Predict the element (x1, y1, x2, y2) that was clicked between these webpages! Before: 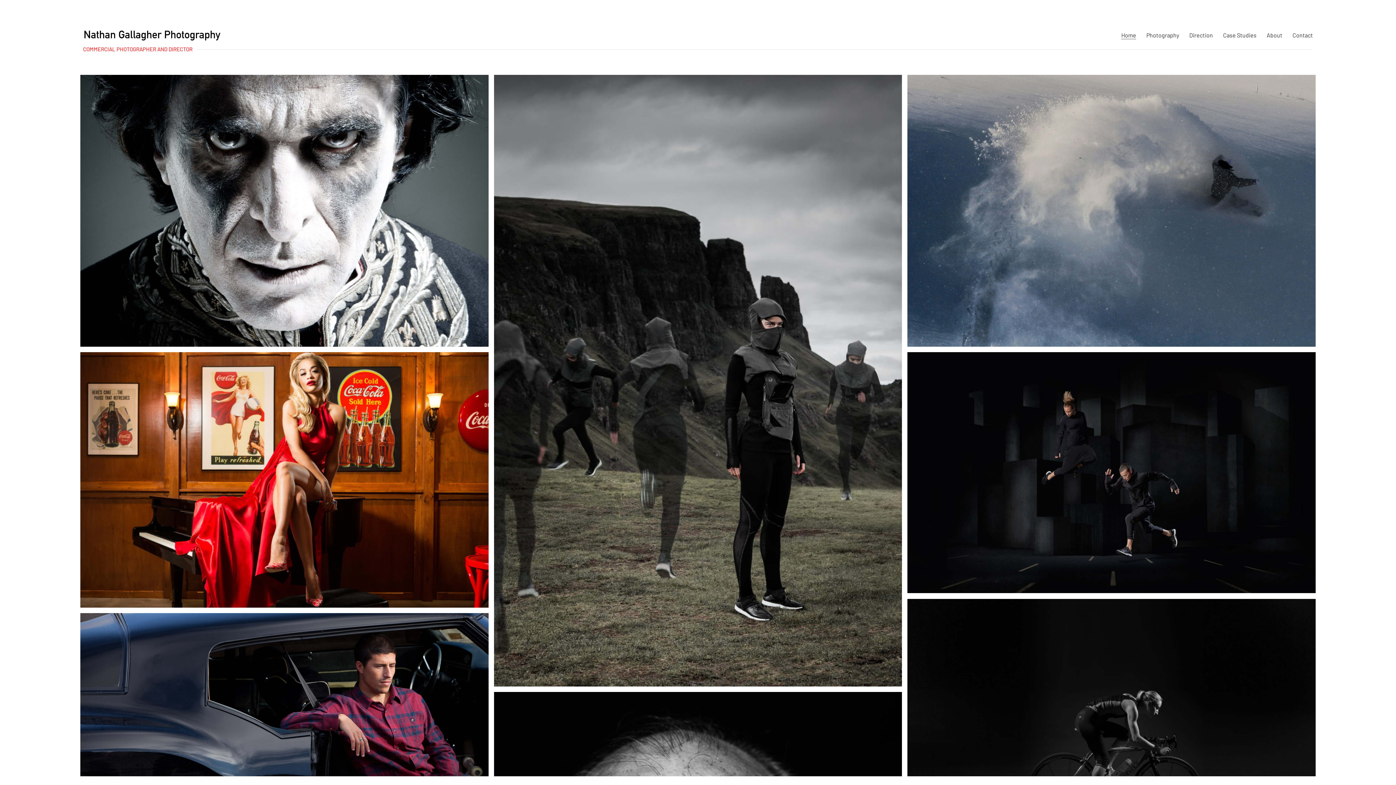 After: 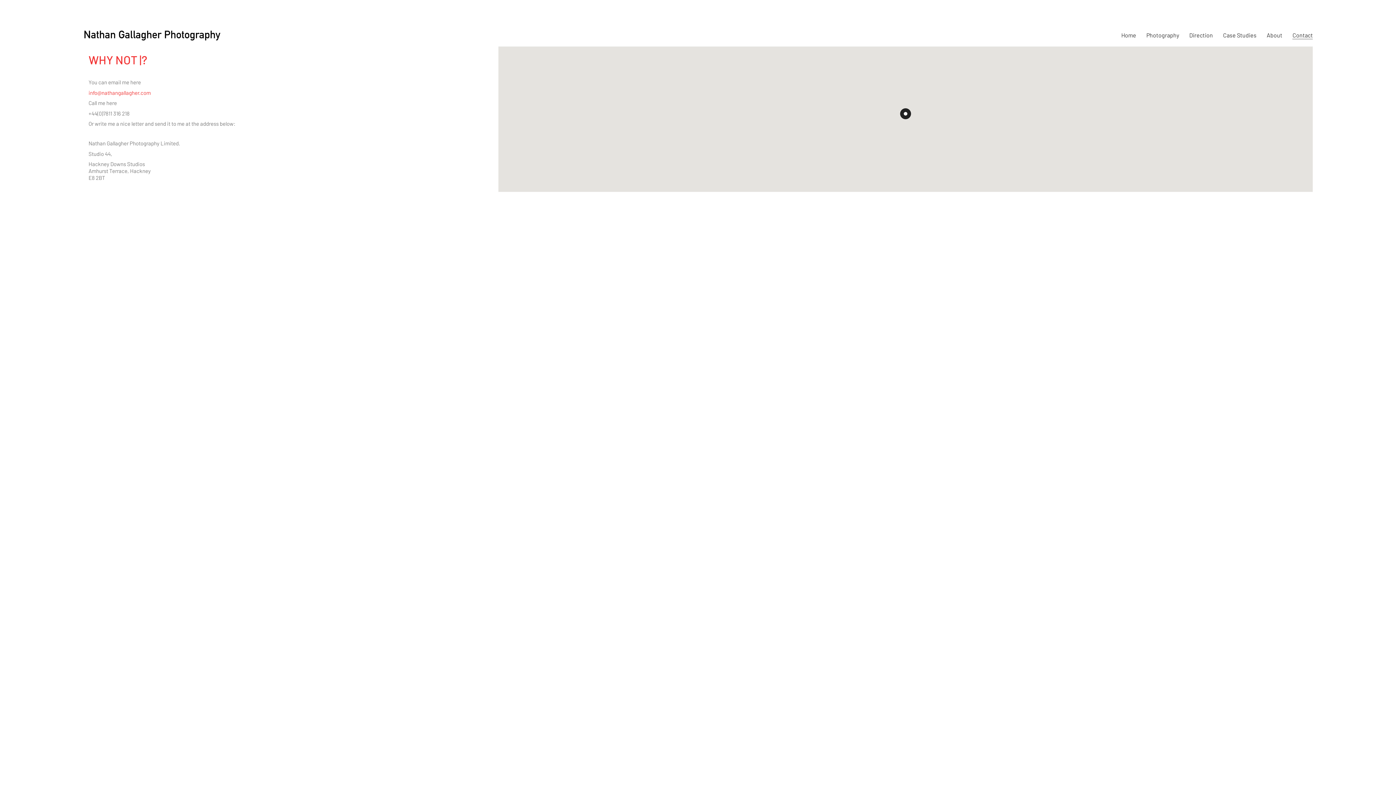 Action: bbox: (1292, 31, 1313, 38) label: Contact